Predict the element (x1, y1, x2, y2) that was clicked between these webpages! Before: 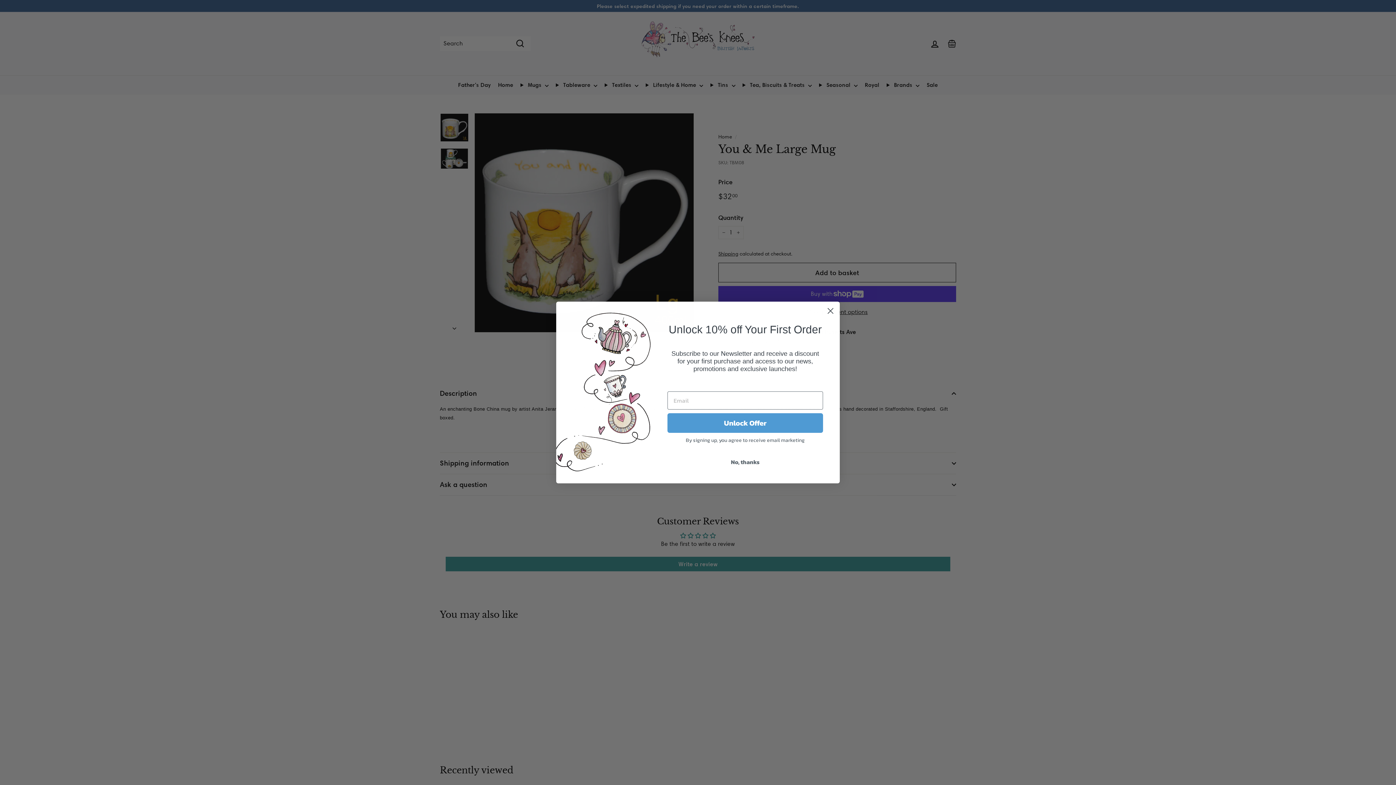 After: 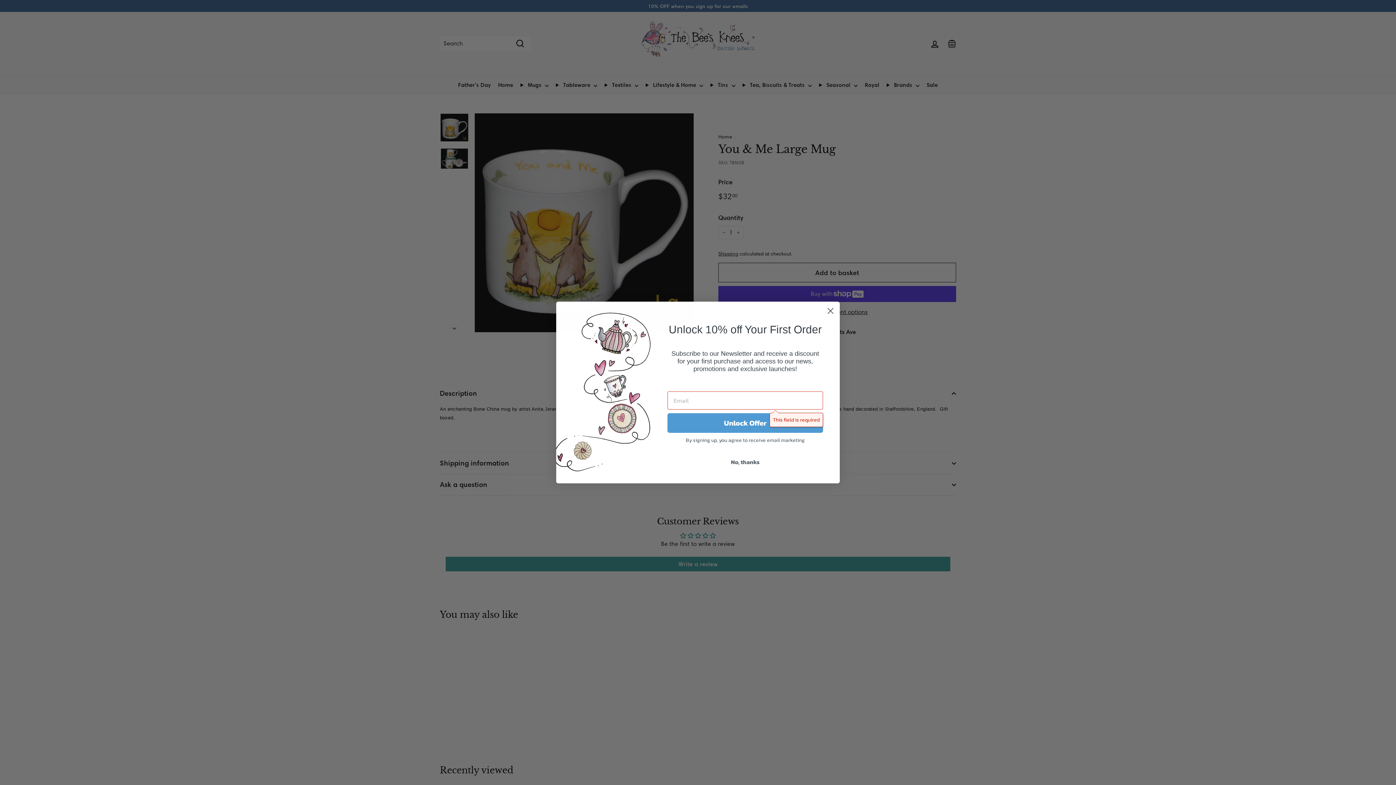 Action: label: Unlock Offer bbox: (667, 413, 823, 433)